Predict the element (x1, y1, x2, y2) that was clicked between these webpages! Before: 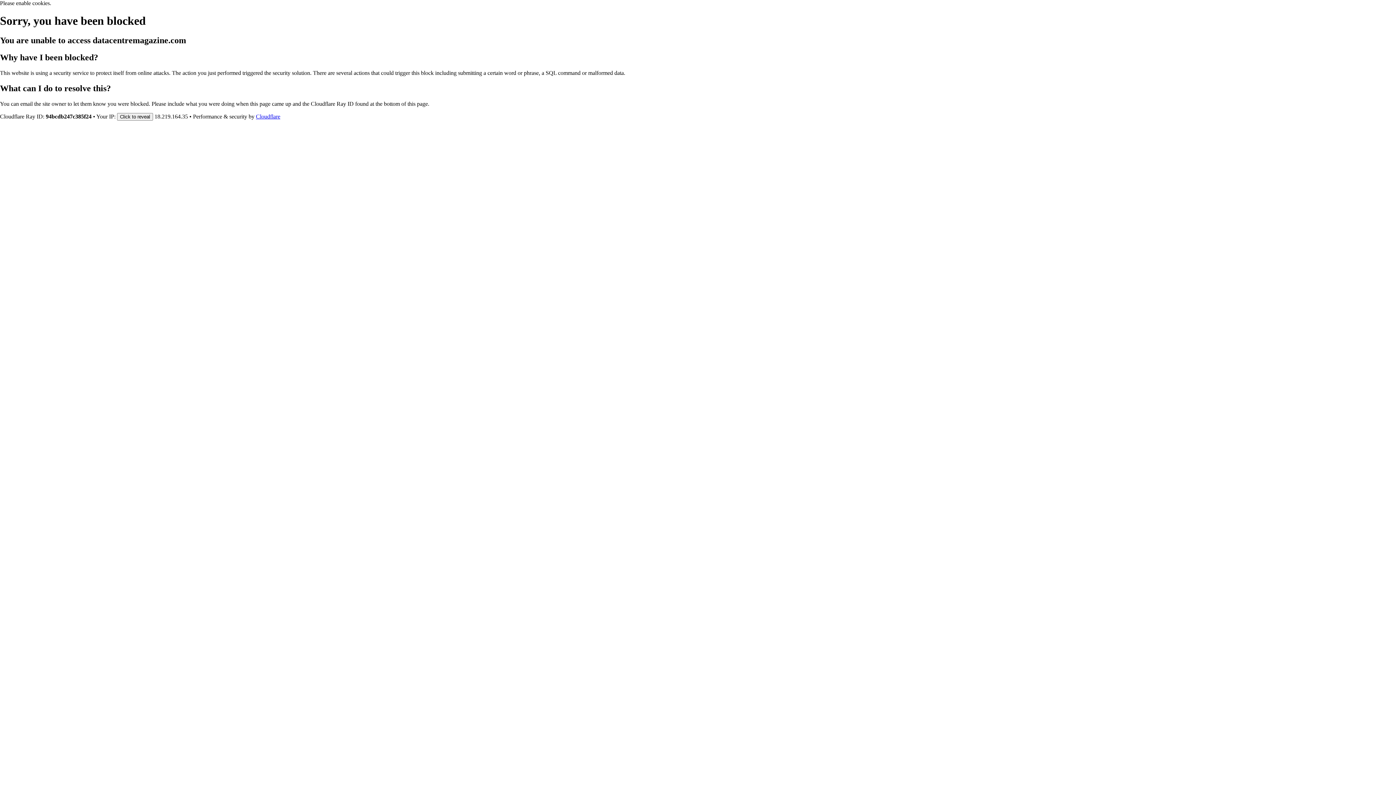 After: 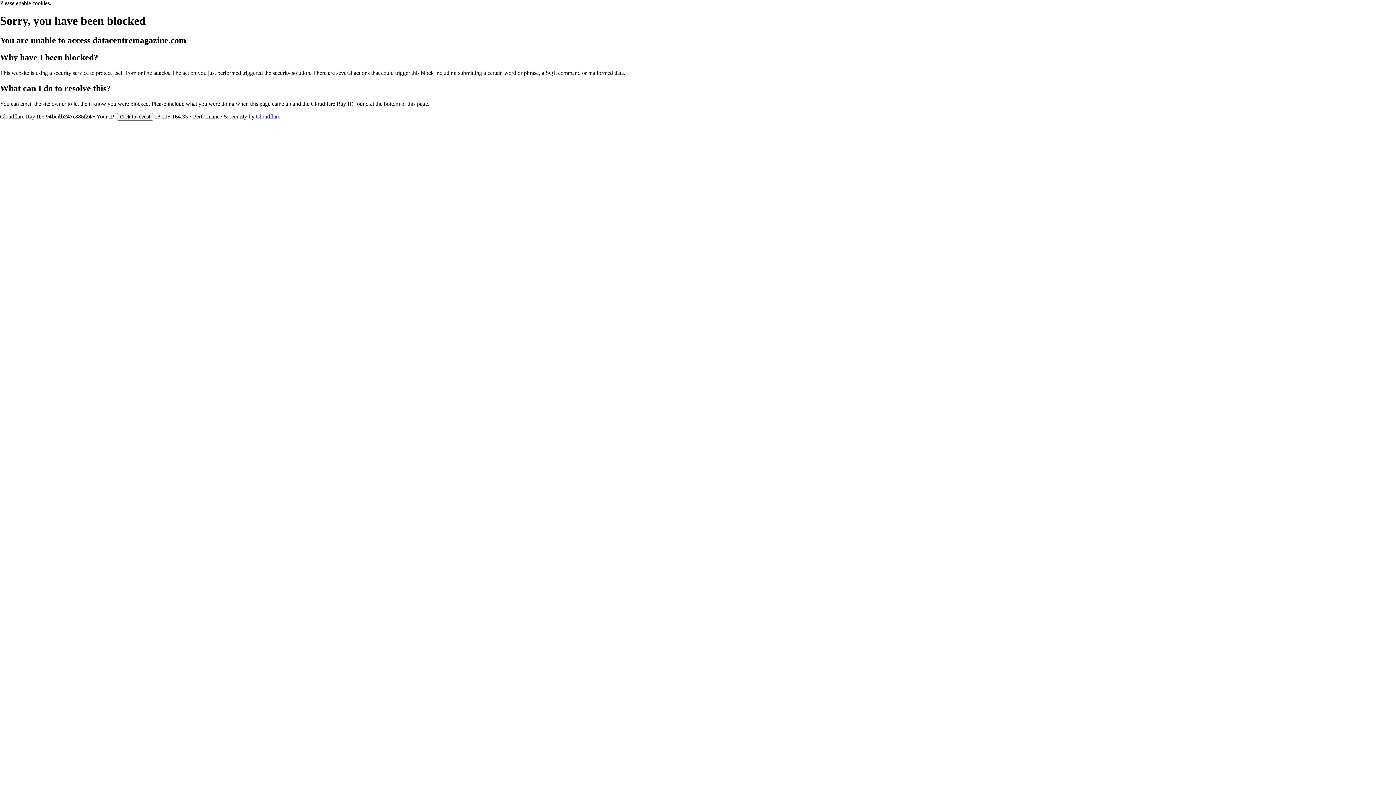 Action: label: Cloudflare bbox: (256, 113, 280, 119)